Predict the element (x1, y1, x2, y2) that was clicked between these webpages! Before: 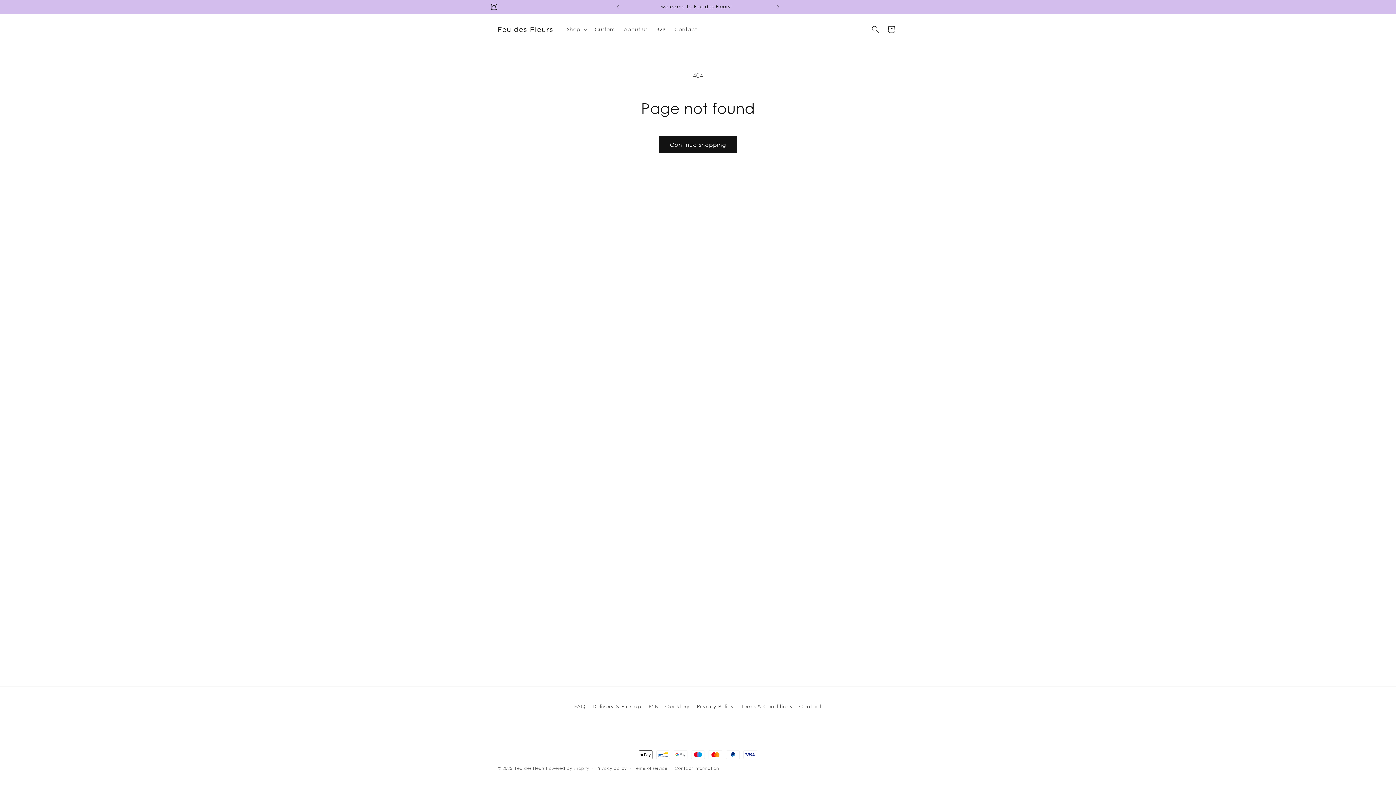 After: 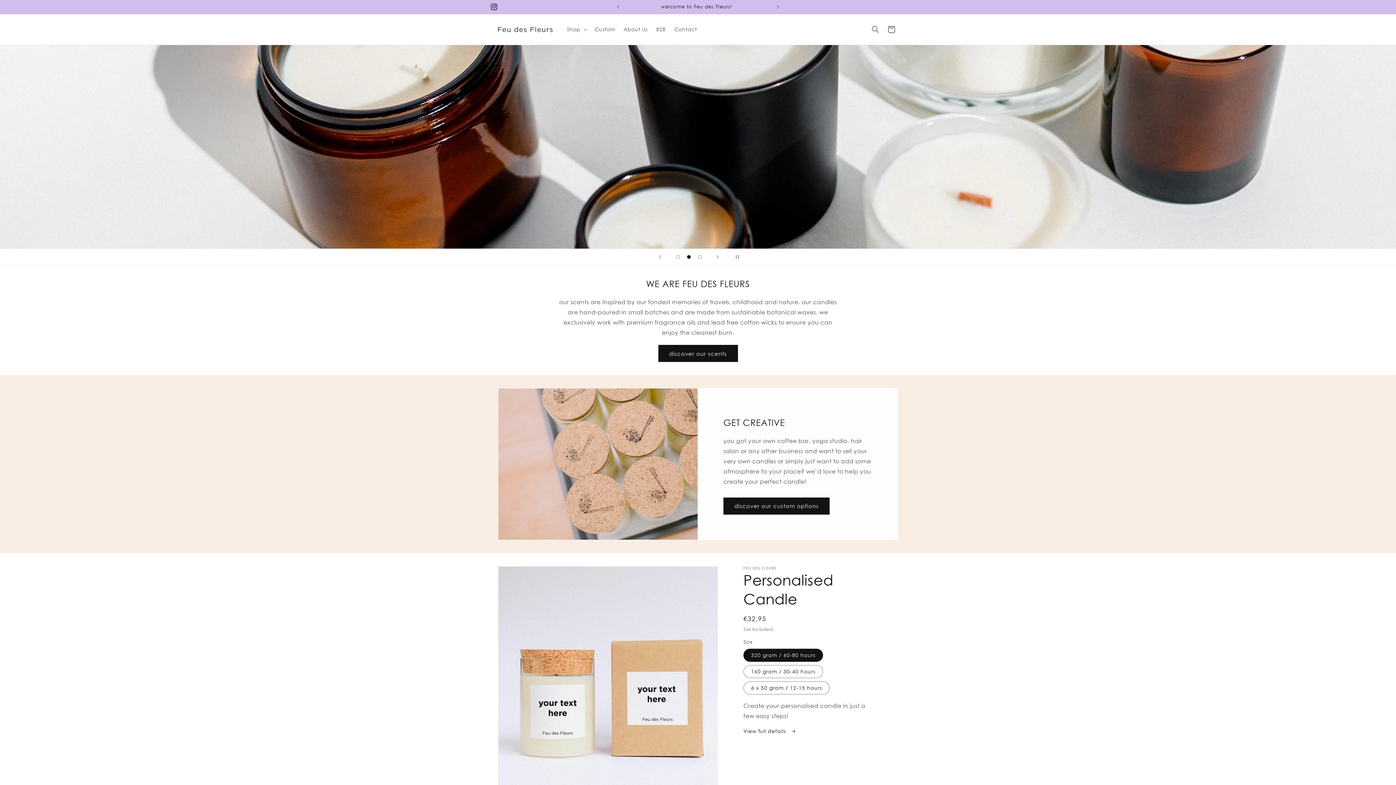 Action: bbox: (495, 24, 555, 34)